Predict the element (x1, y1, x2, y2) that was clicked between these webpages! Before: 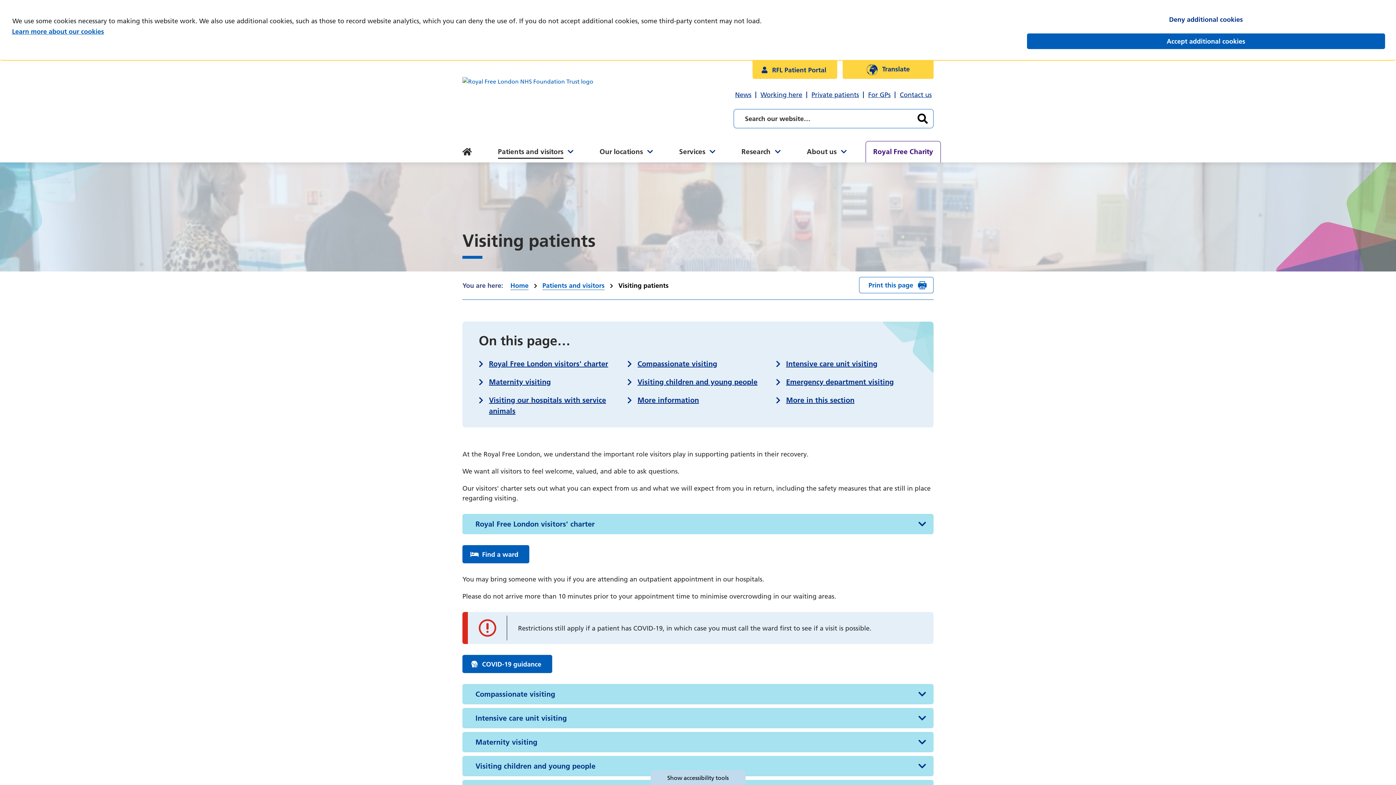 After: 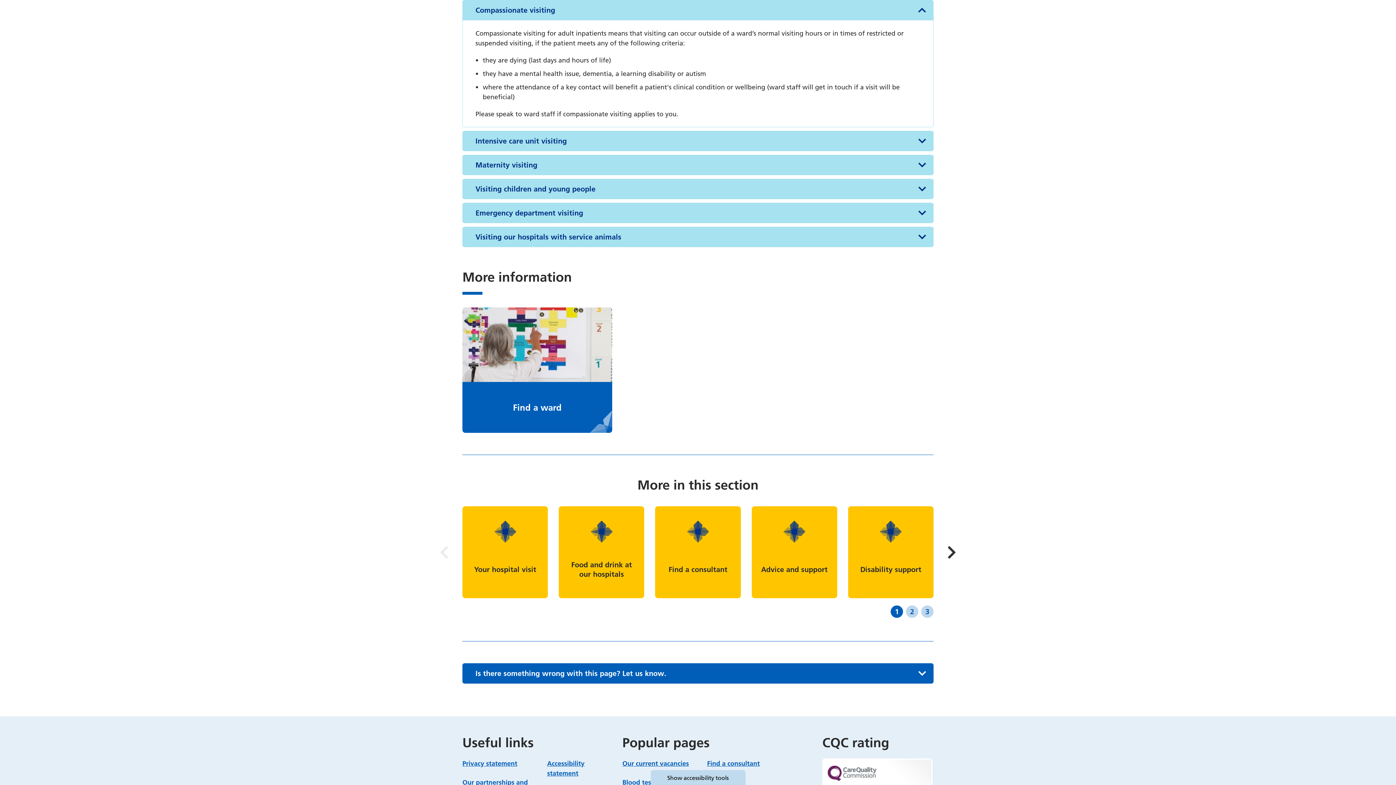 Action: label: Compassionate visiting bbox: (637, 359, 717, 368)